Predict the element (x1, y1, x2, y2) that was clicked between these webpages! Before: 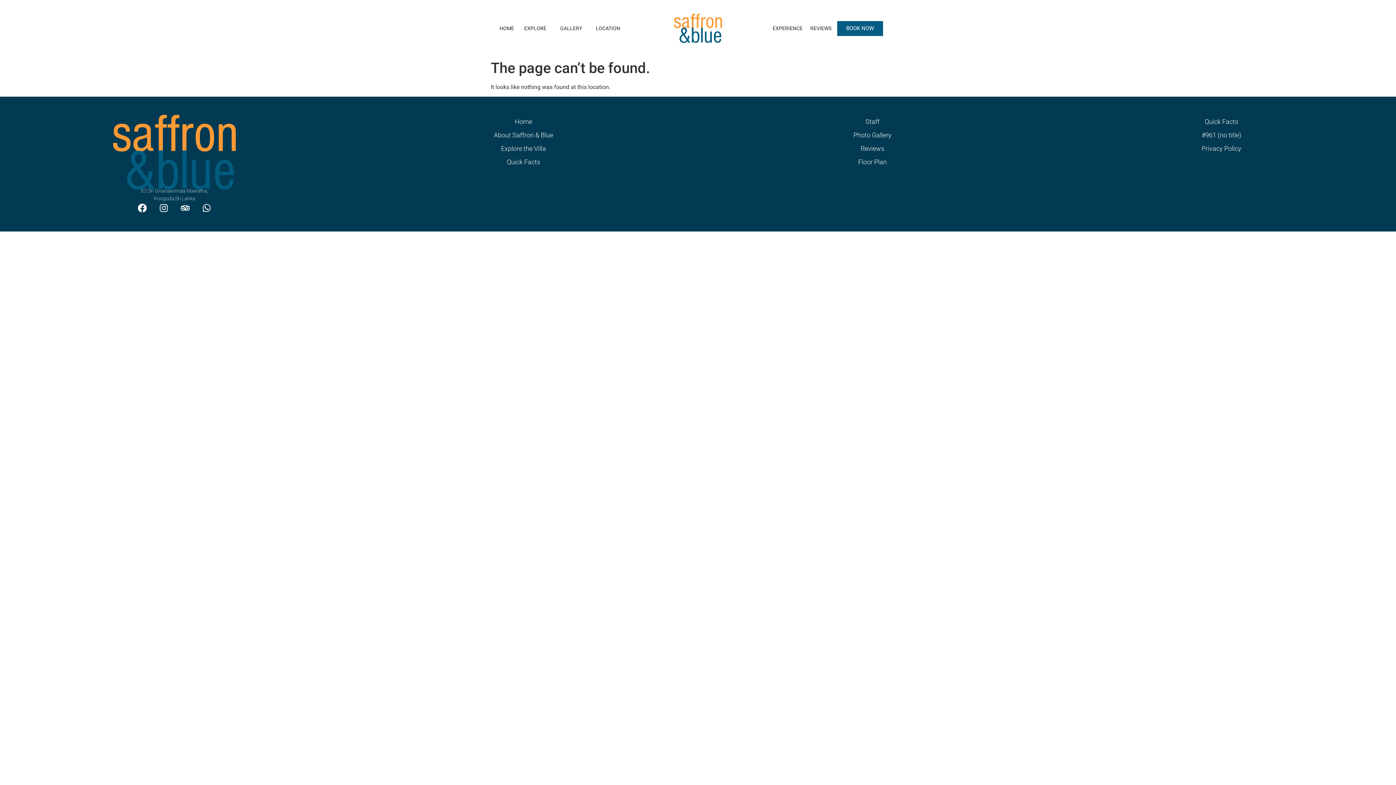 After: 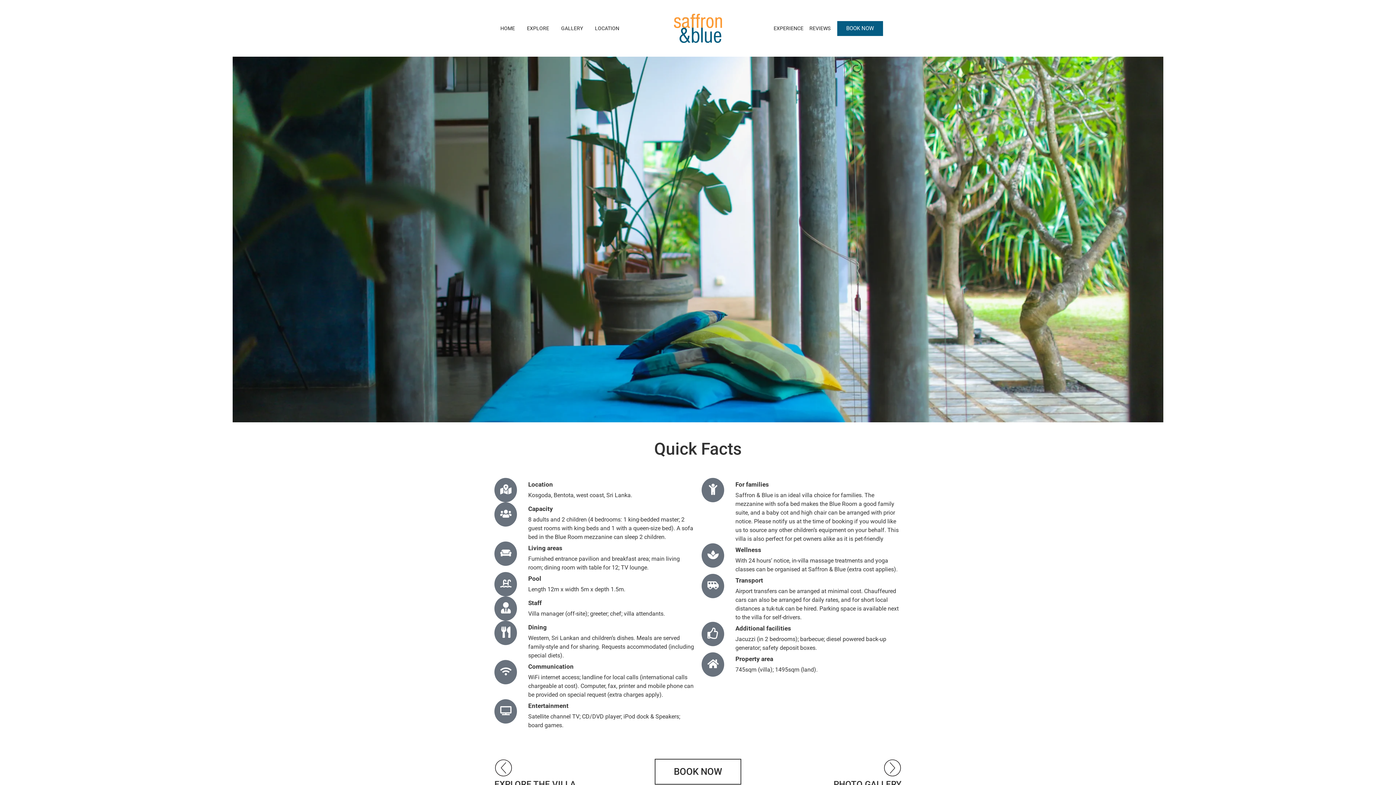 Action: bbox: (352, 155, 694, 168) label: Quick Facts